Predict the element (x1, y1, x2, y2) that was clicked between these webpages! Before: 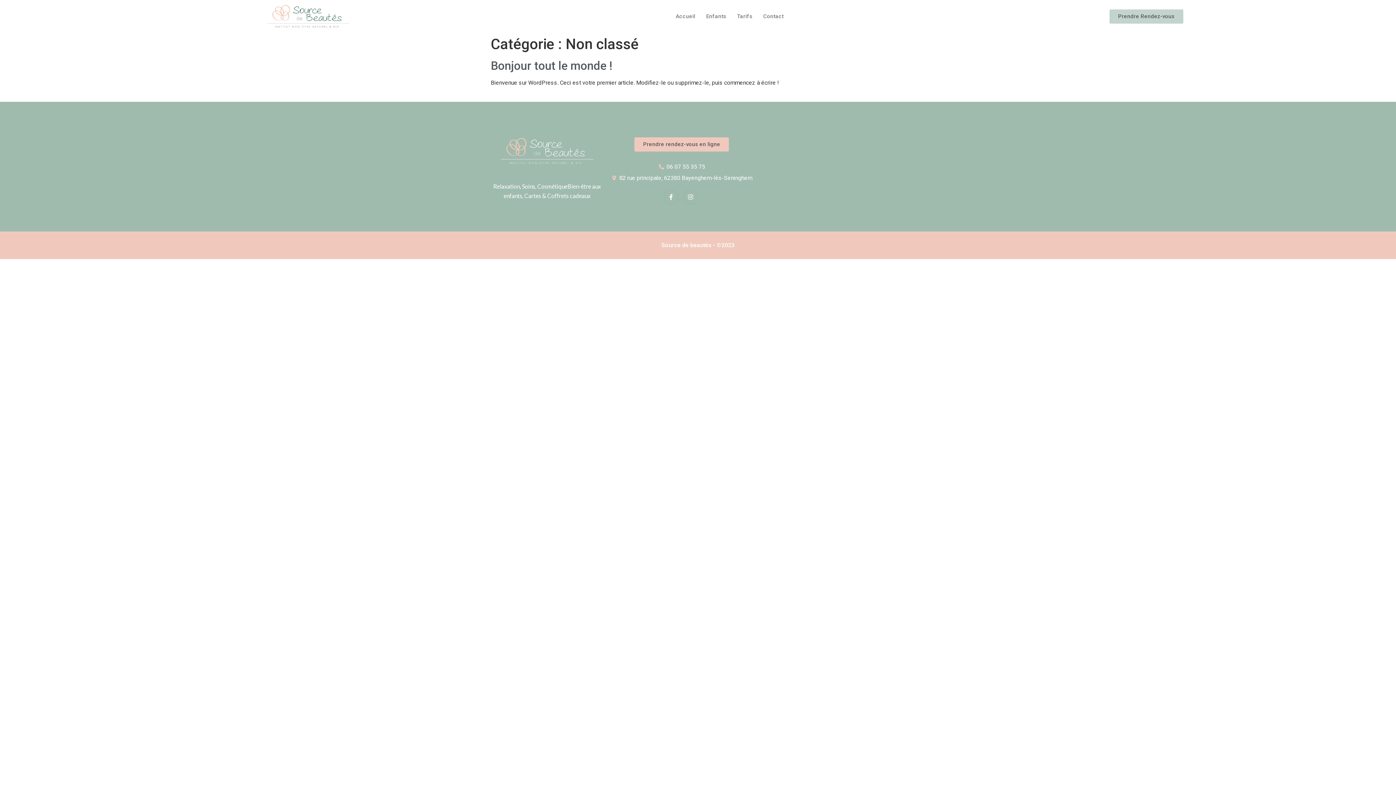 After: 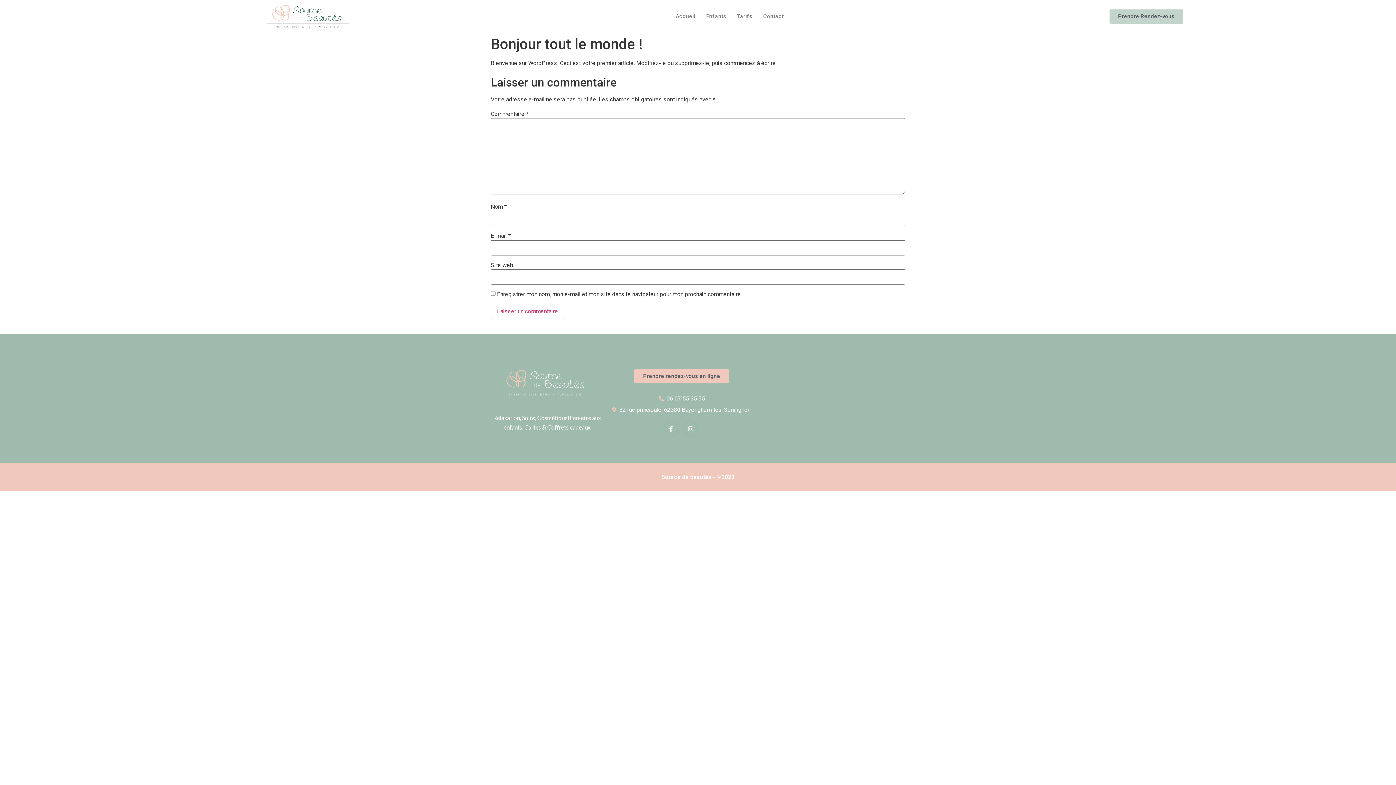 Action: label: Bonjour tout le monde ! bbox: (490, 58, 612, 72)